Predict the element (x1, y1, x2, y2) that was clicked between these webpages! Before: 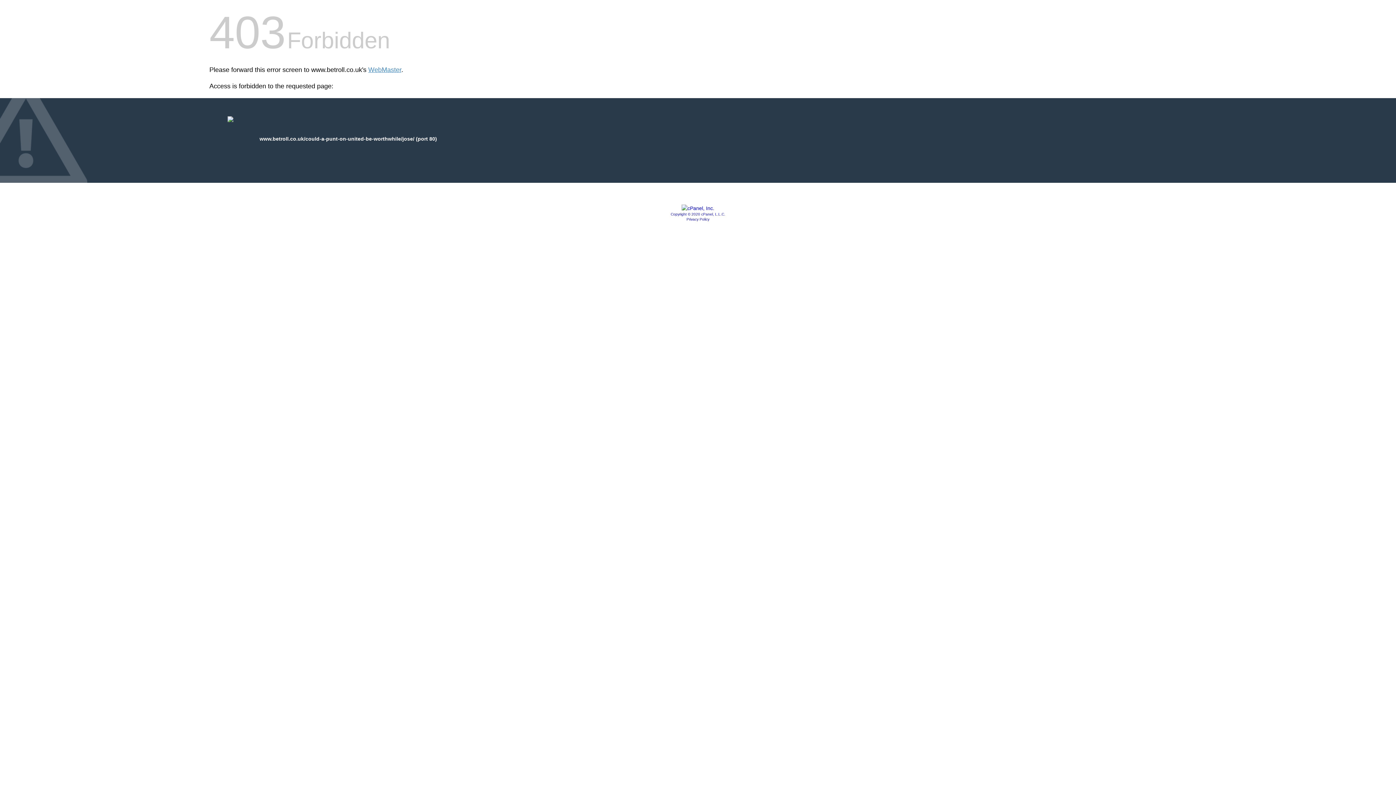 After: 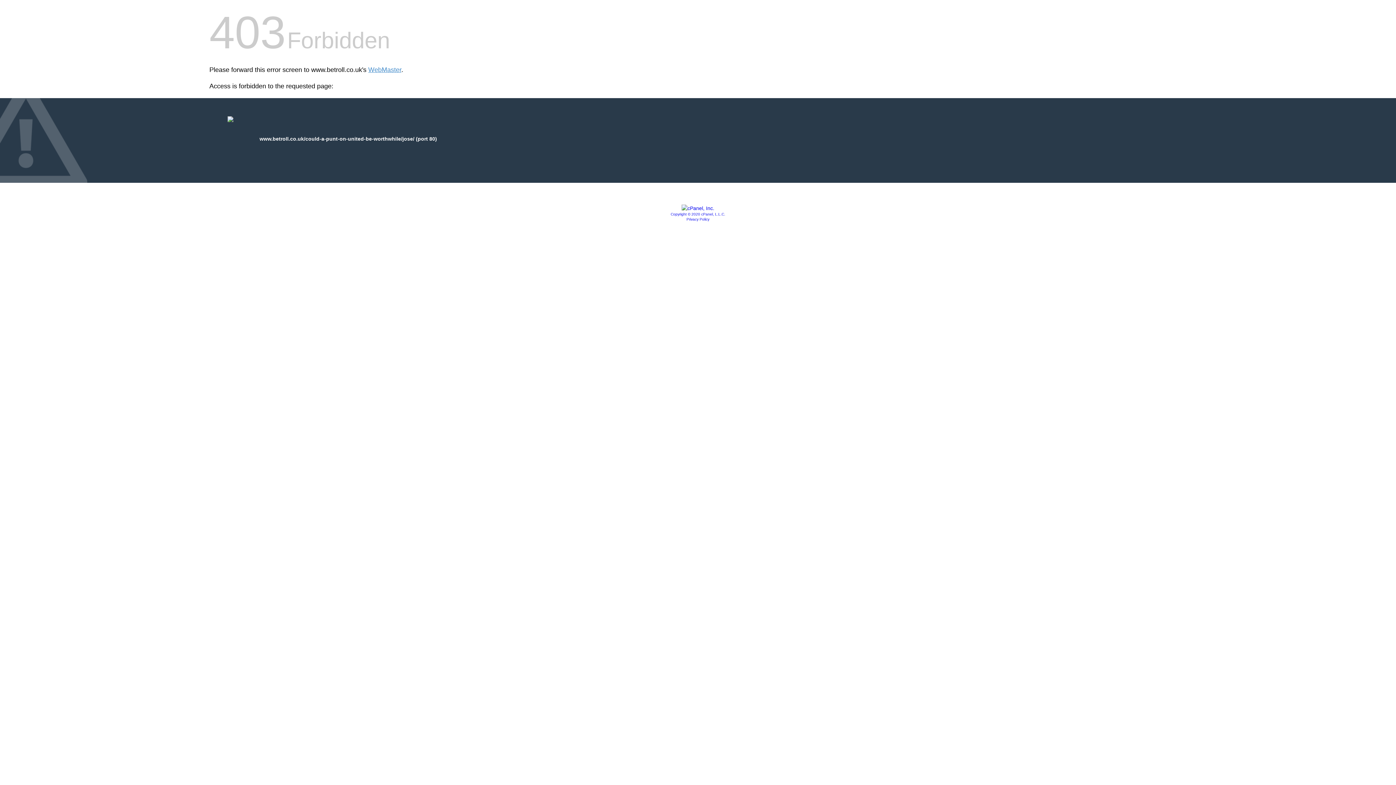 Action: bbox: (681, 205, 714, 211)